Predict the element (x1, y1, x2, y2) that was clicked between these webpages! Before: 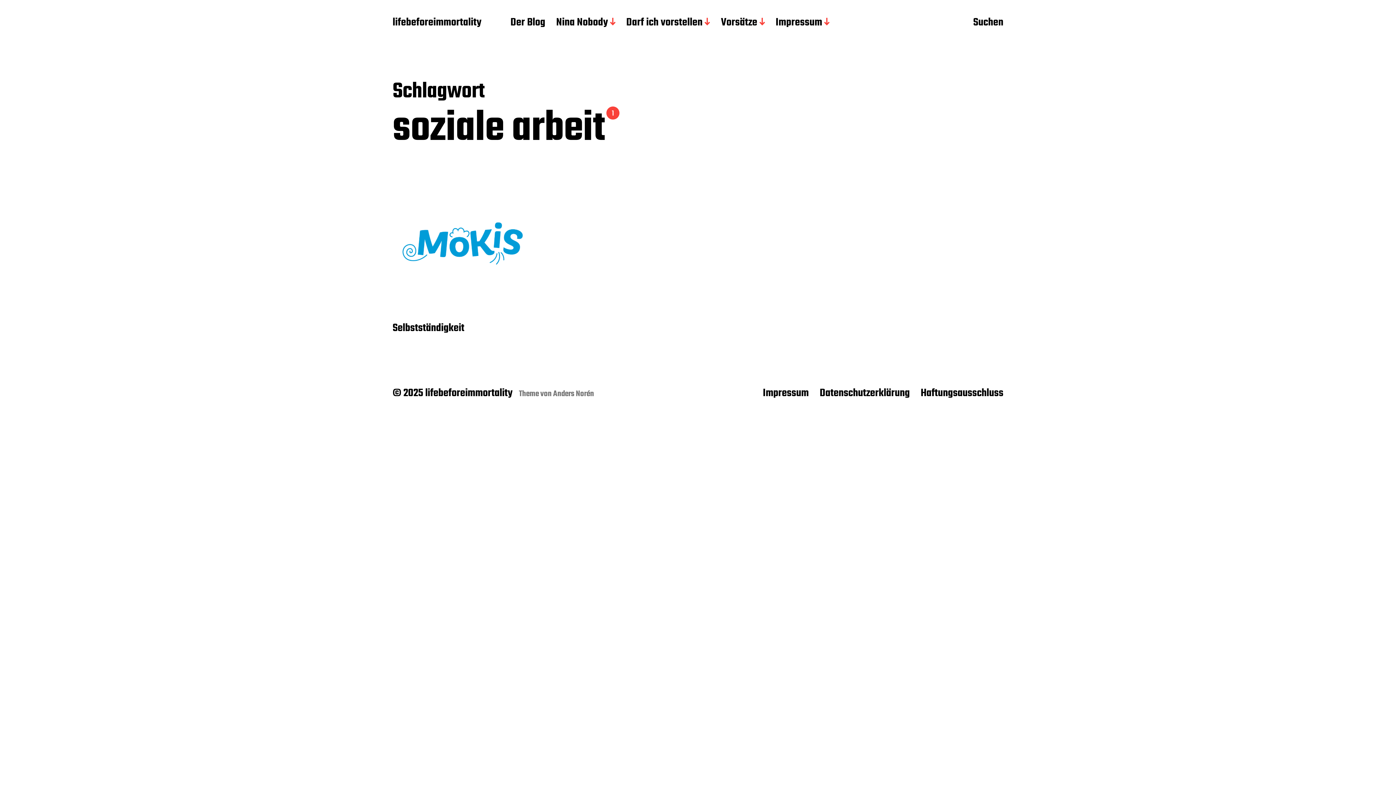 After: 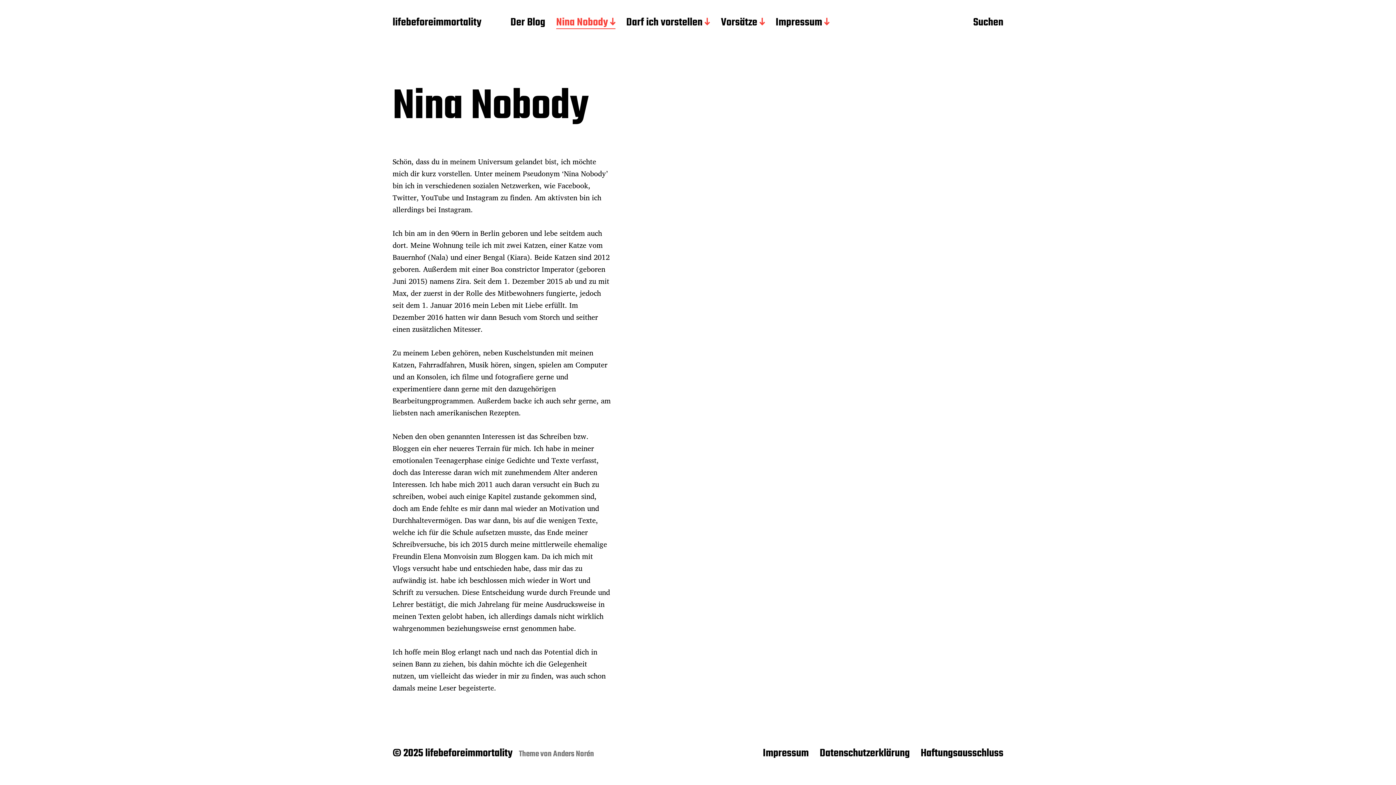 Action: label: Nina Nobody bbox: (556, 16, 615, 29)